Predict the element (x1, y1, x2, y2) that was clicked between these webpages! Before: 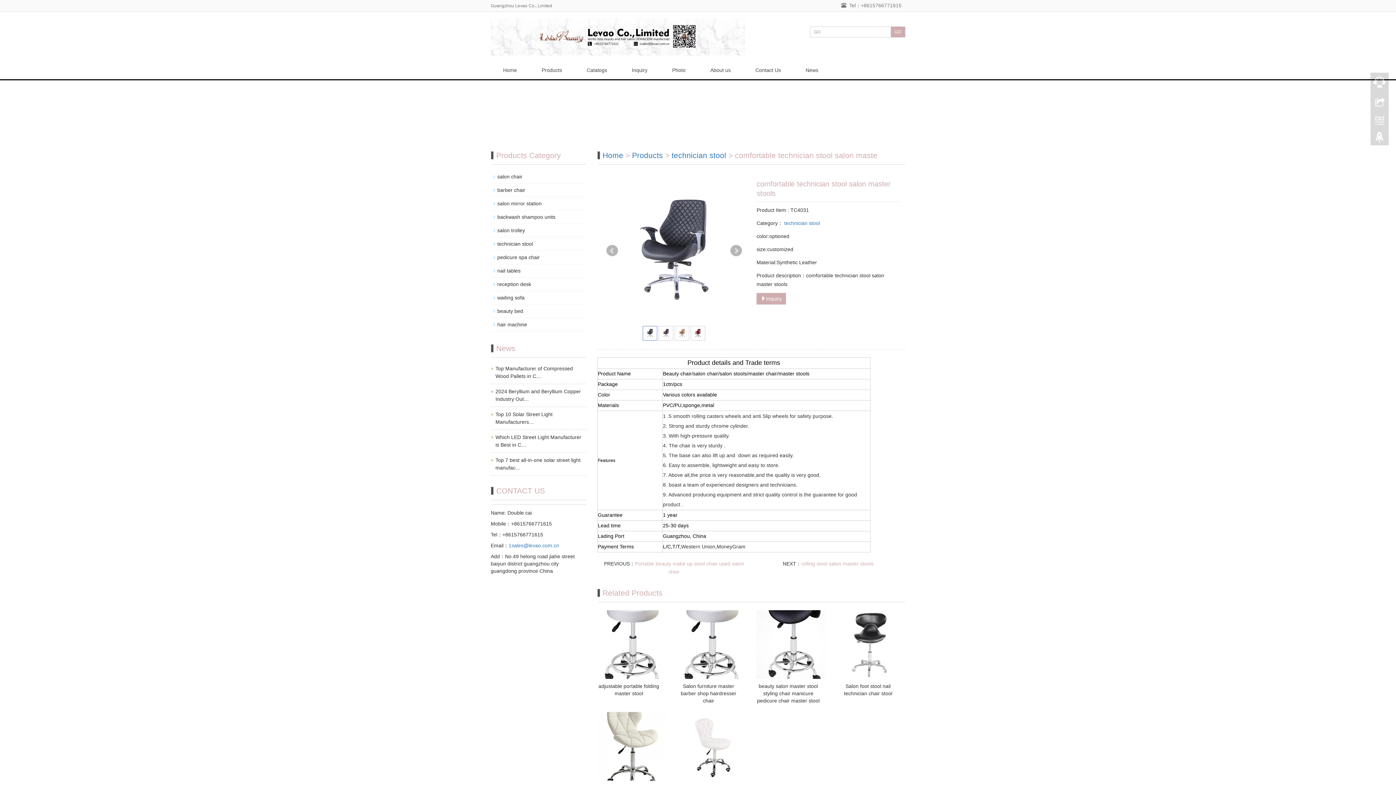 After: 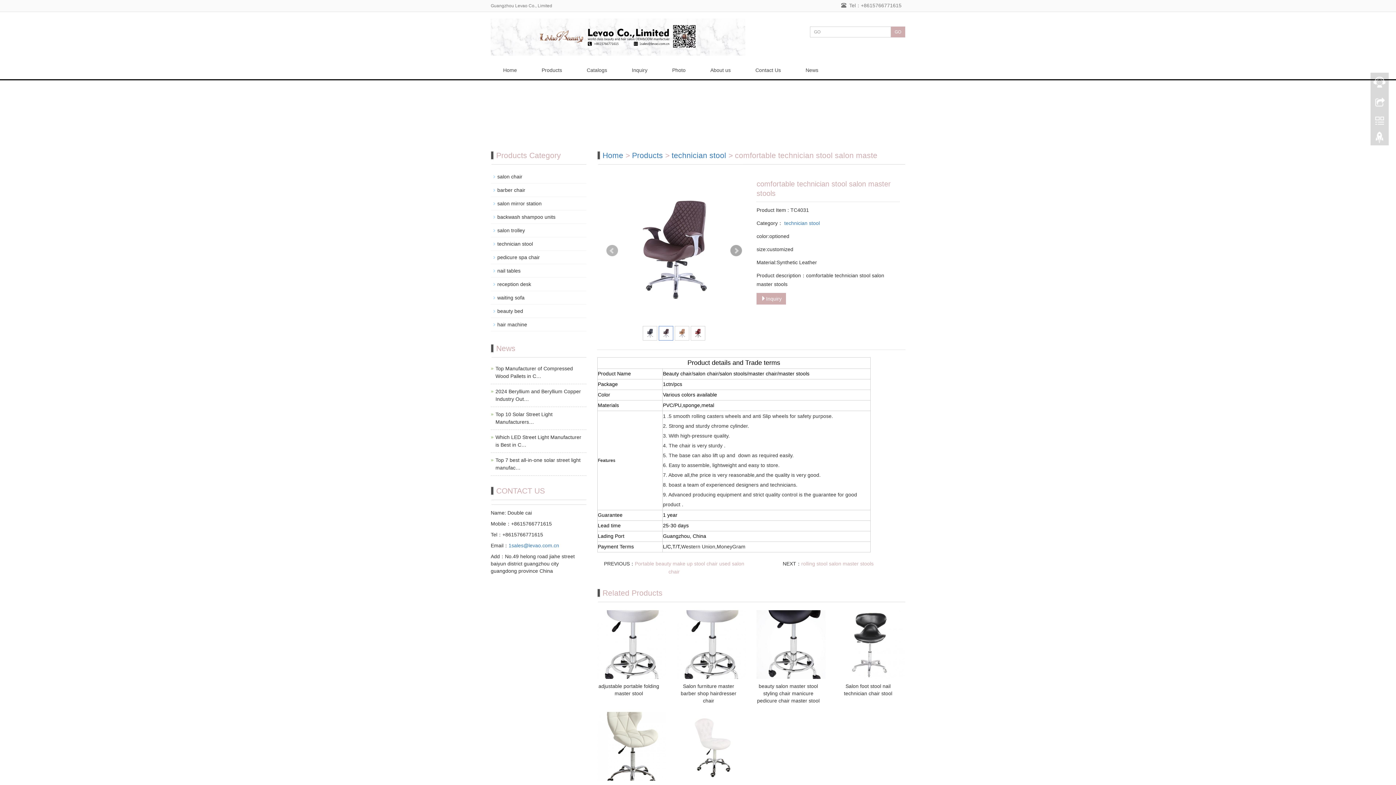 Action: bbox: (730, 245, 742, 256) label: Next